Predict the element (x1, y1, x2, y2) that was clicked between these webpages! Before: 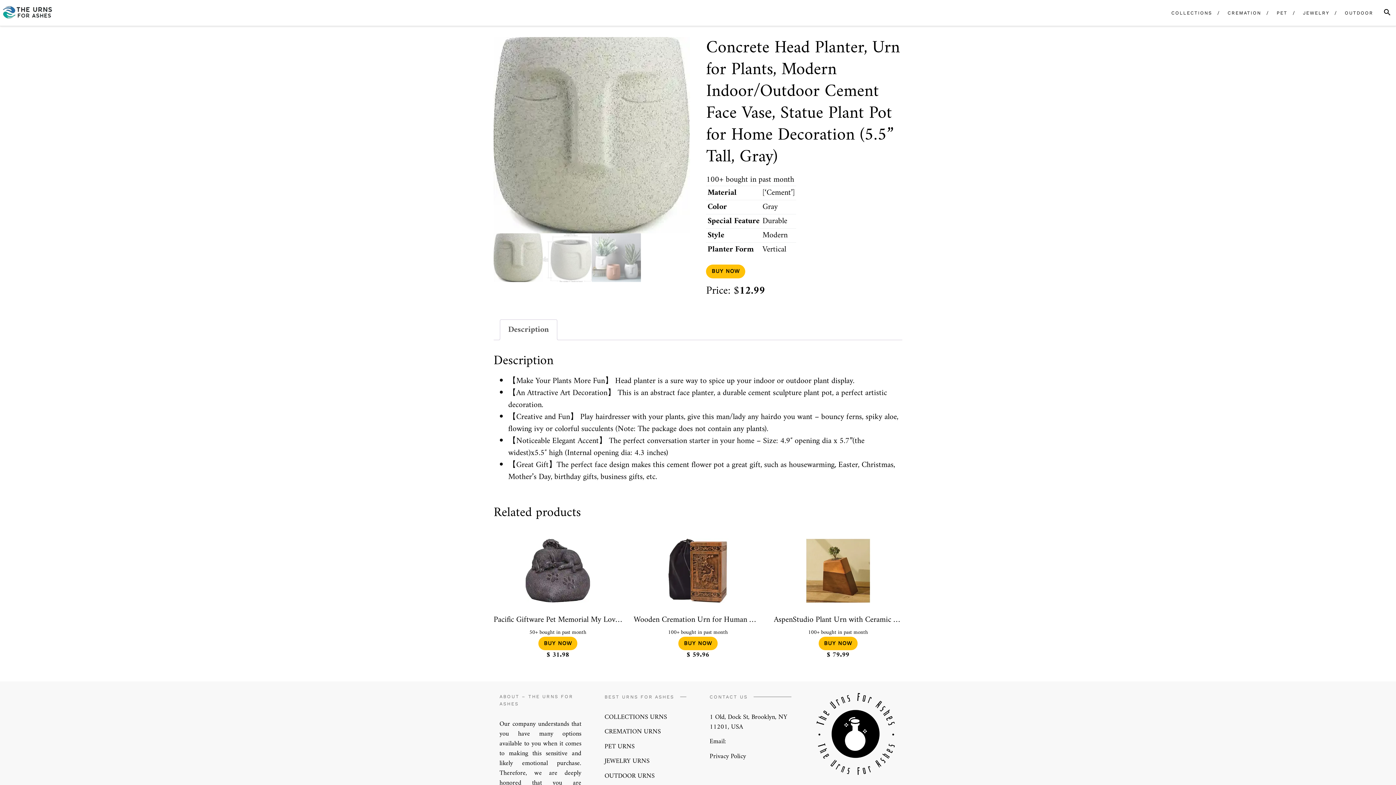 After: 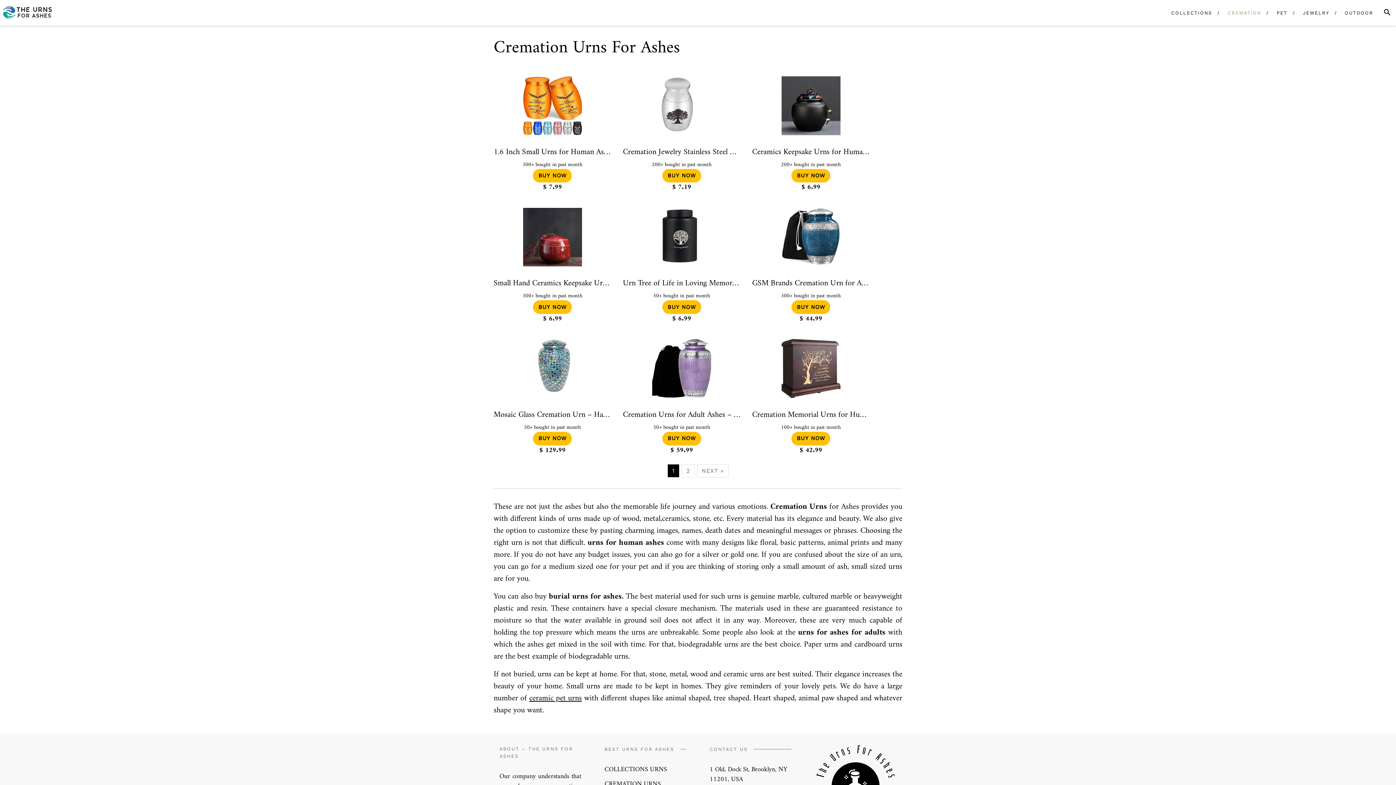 Action: label: CREMATION URNS bbox: (604, 726, 661, 737)